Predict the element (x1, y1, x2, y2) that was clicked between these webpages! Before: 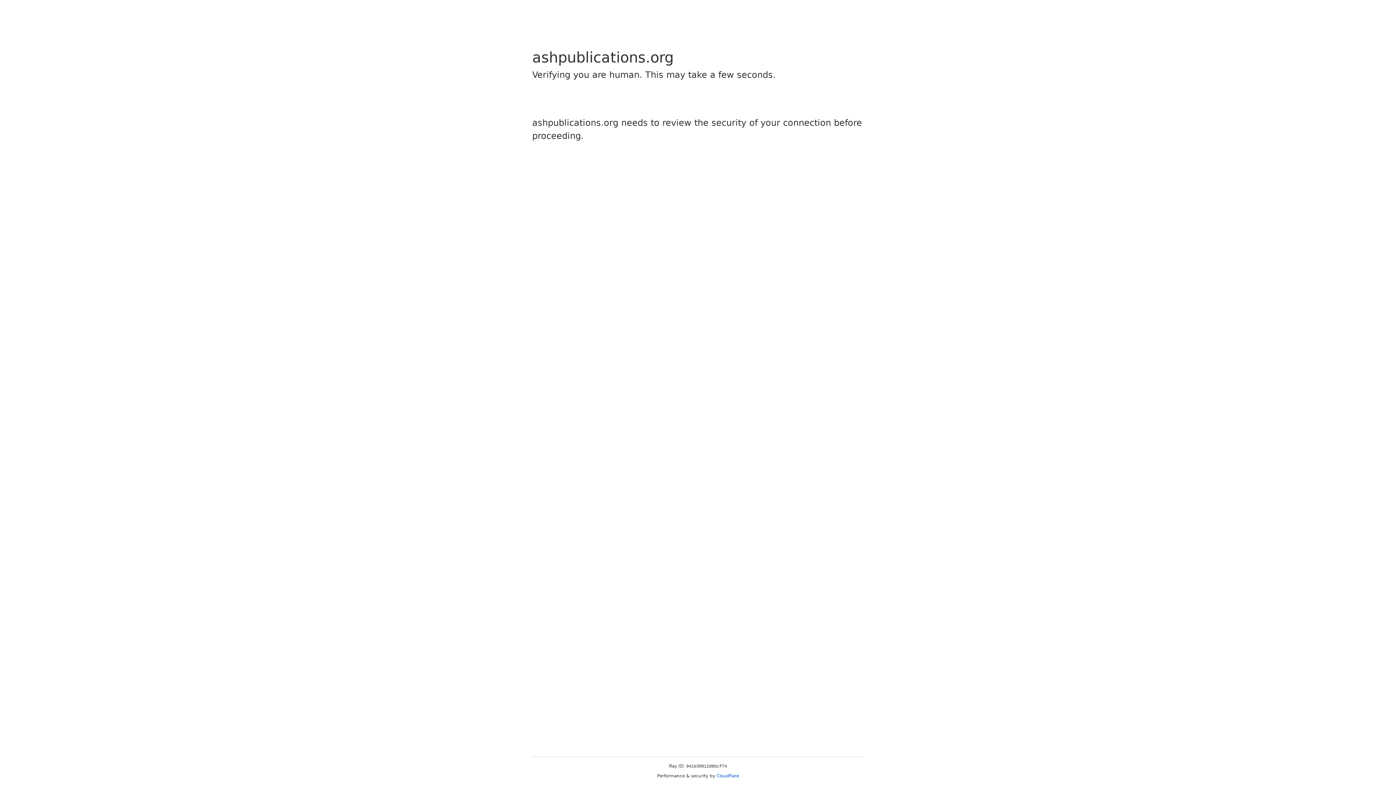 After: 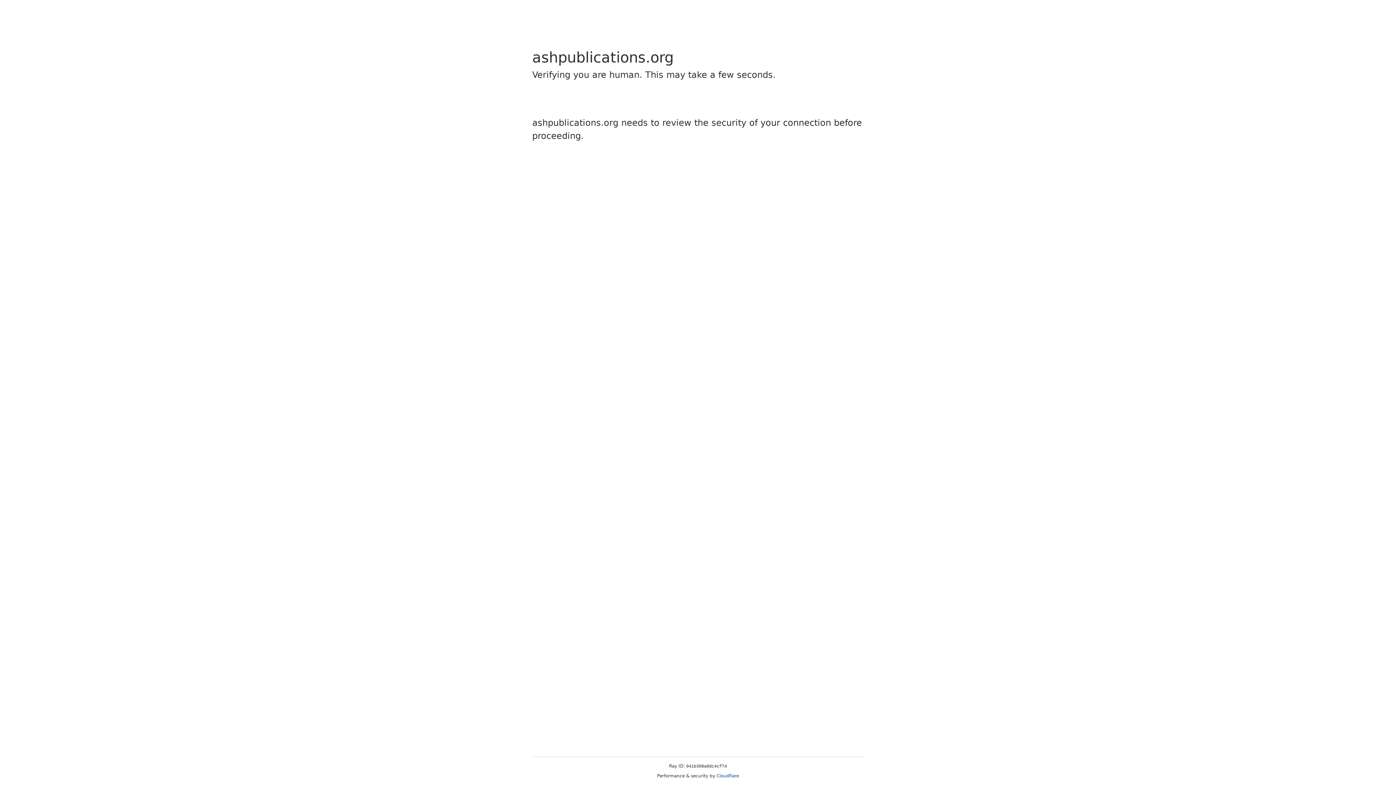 Action: label: Cloudflare bbox: (716, 773, 739, 778)